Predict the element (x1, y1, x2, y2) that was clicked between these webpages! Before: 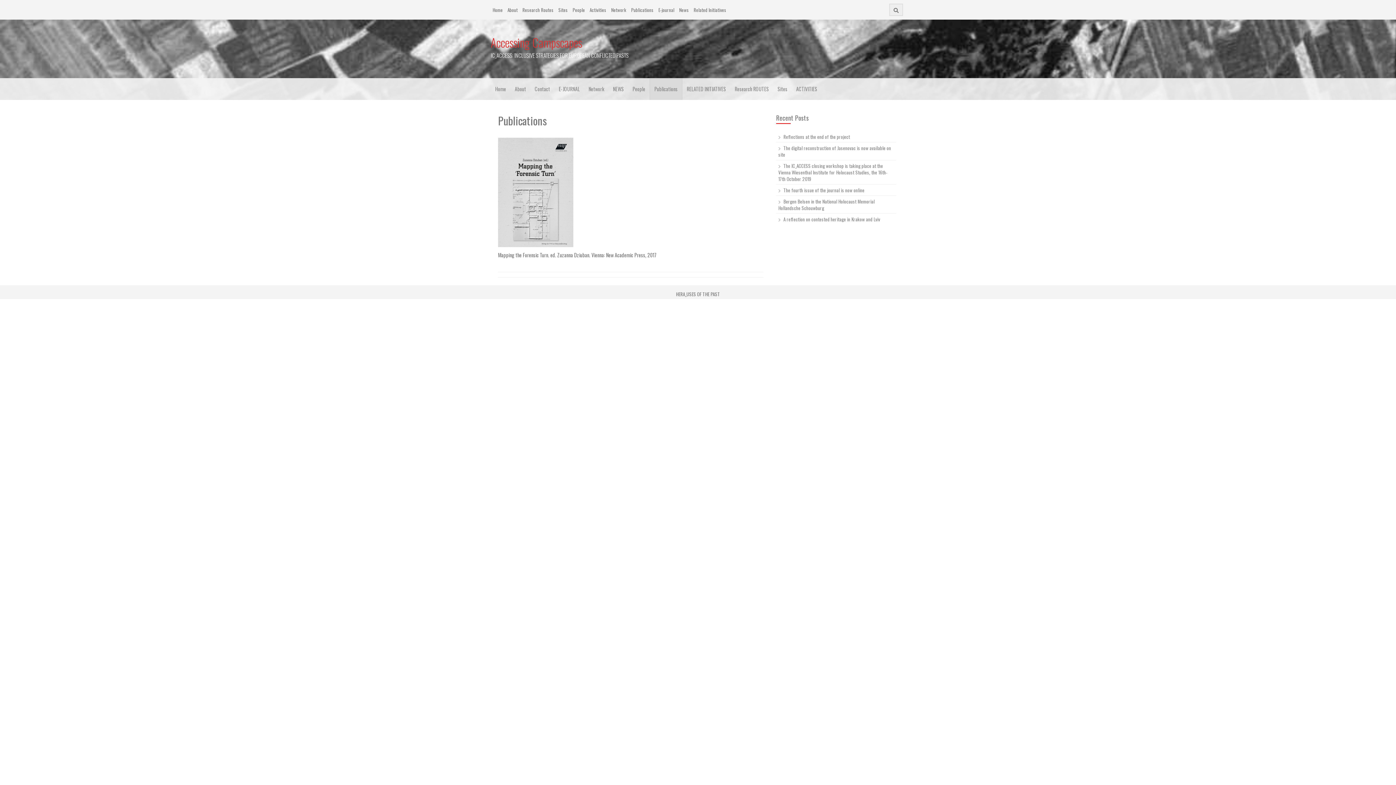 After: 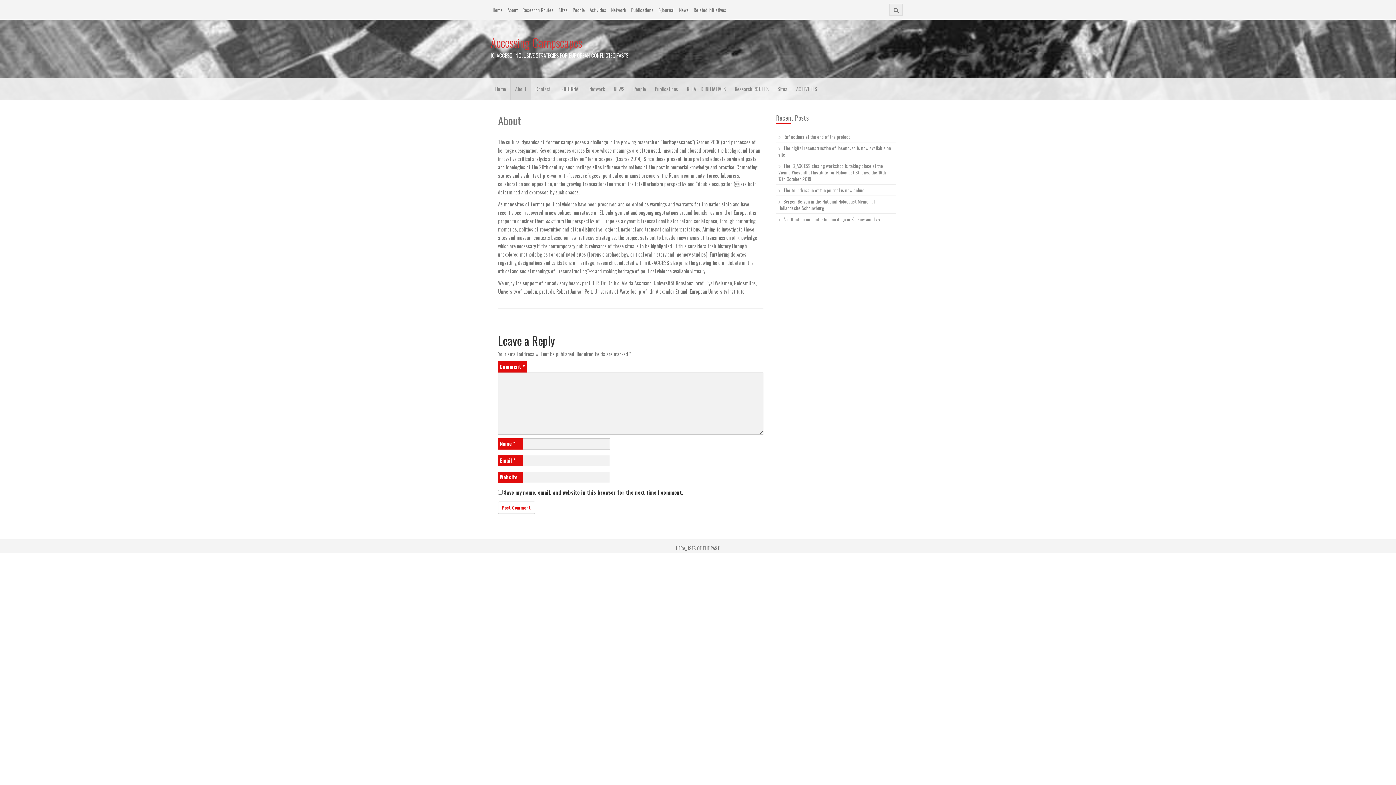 Action: label: About bbox: (505, 3, 519, 16)